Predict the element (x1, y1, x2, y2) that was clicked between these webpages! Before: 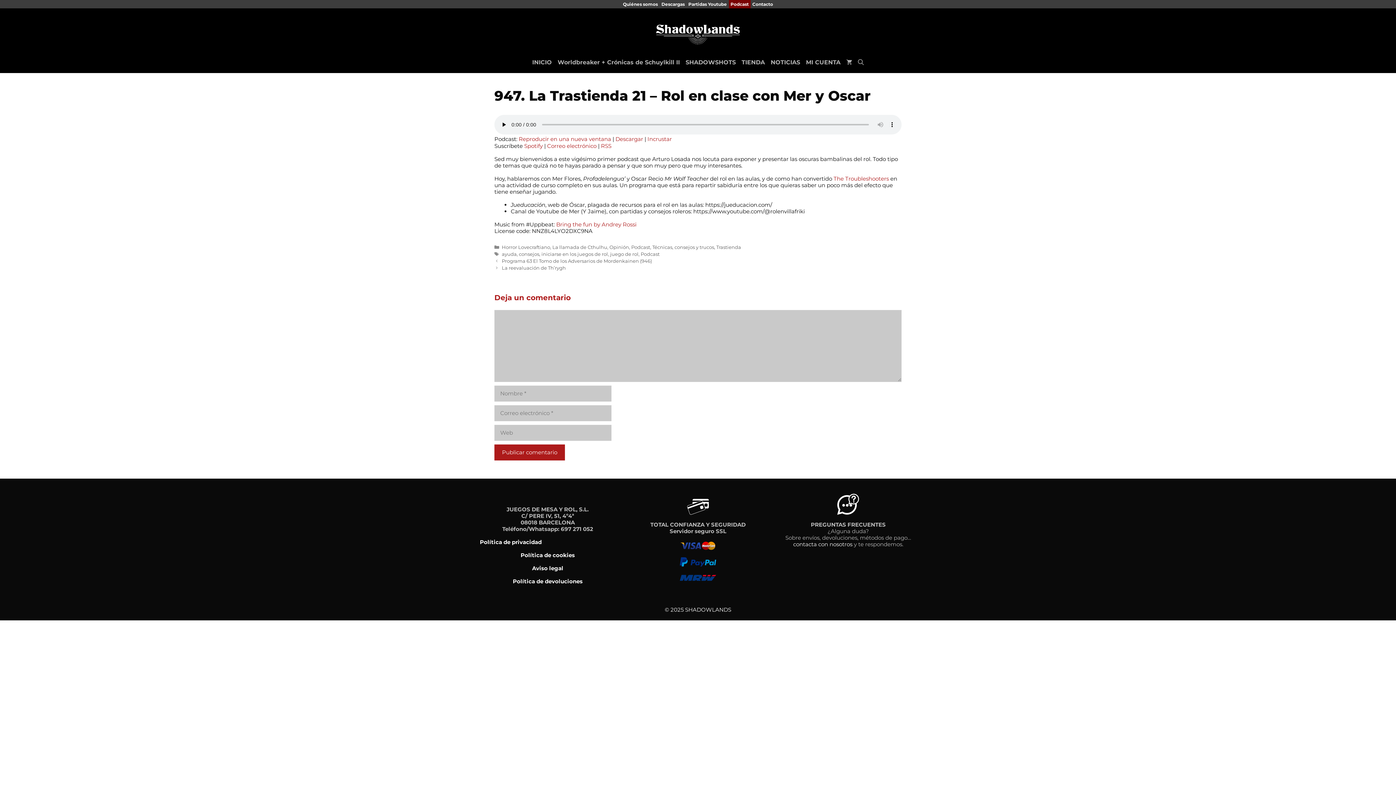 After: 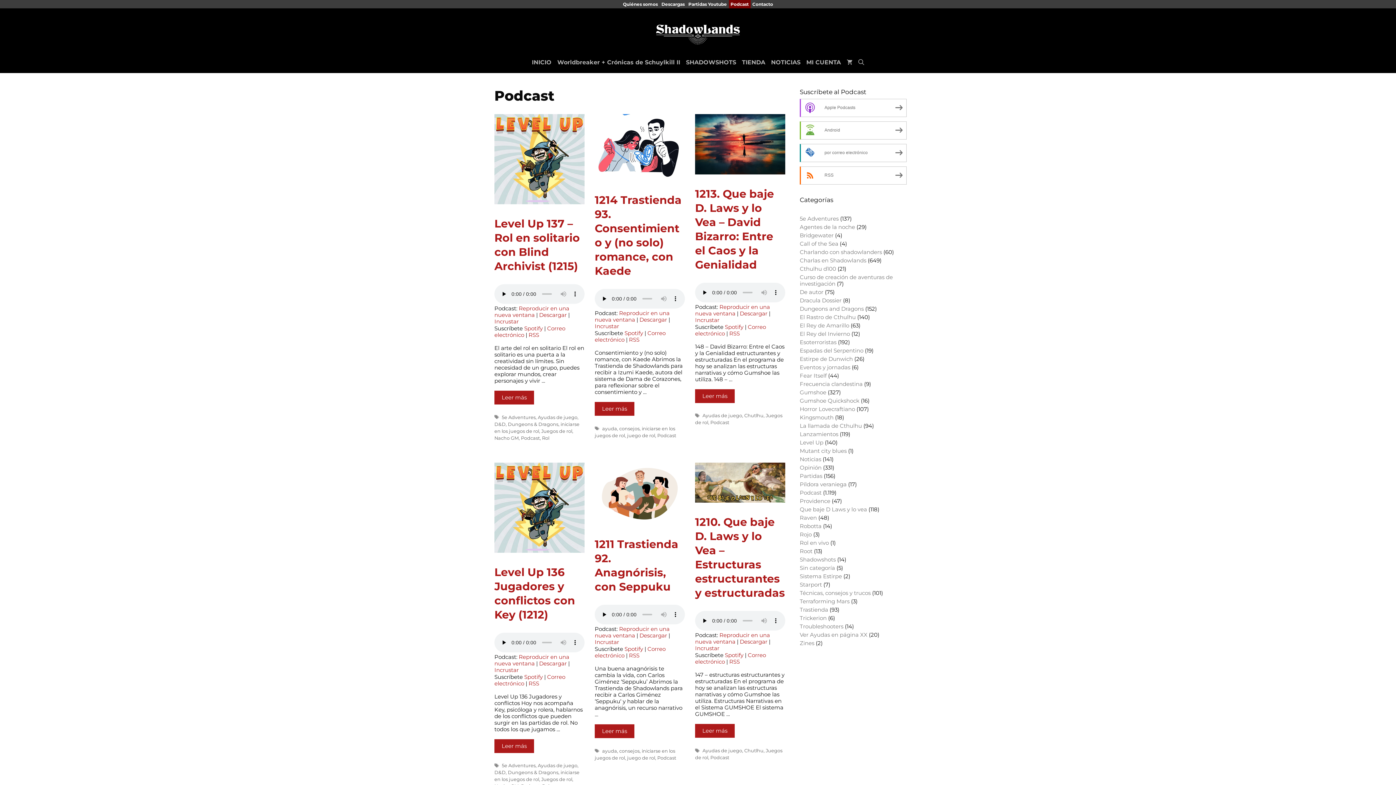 Action: label: Podcast bbox: (728, 0, 750, 8)